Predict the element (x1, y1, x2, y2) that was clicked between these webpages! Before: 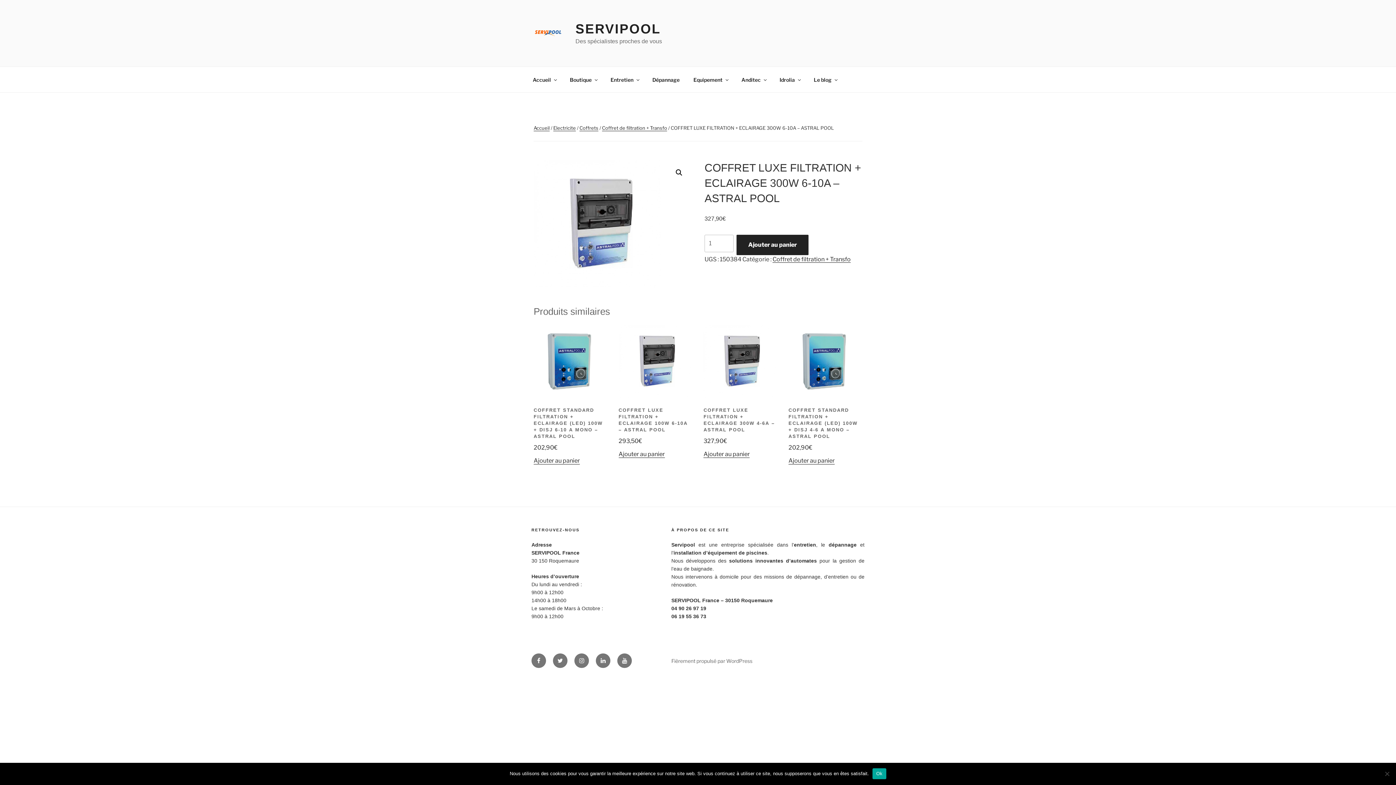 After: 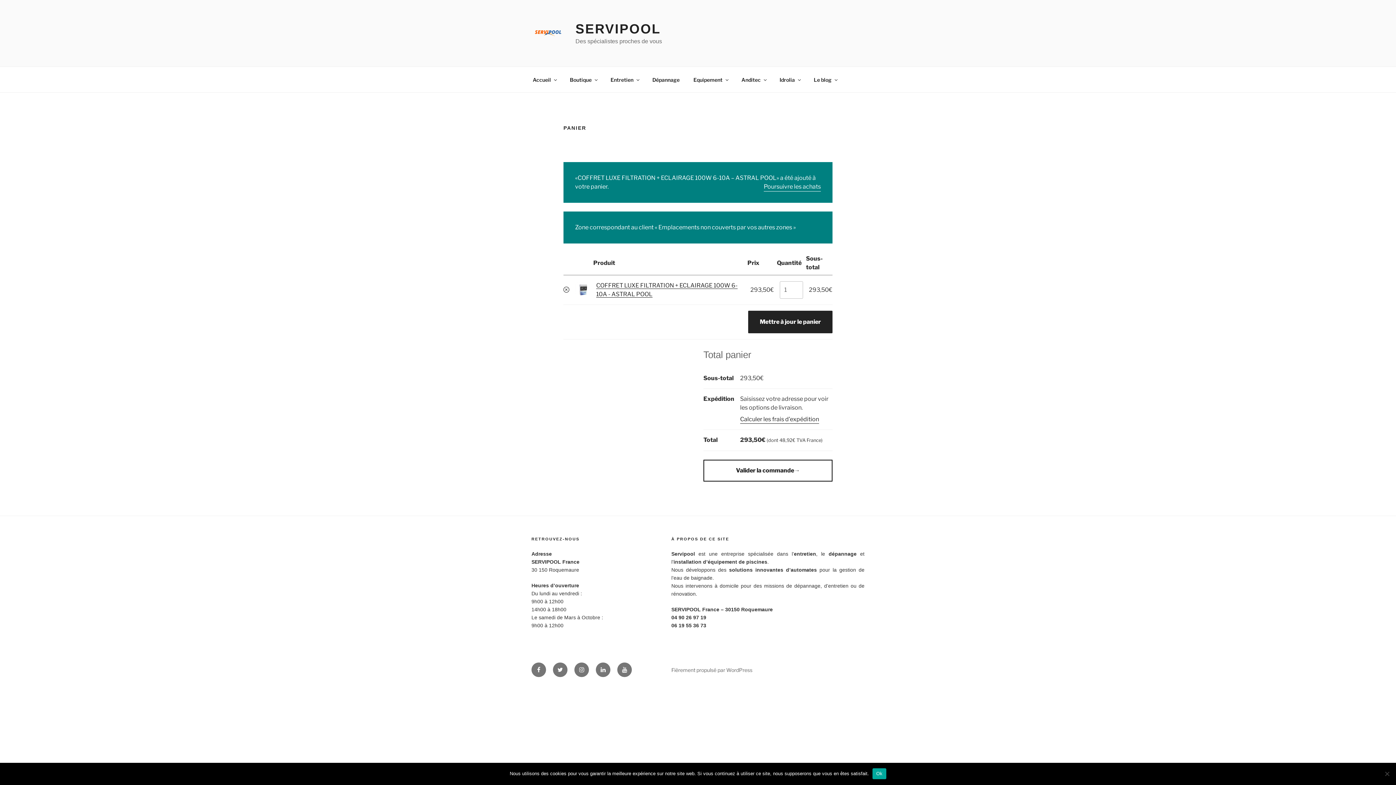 Action: bbox: (618, 450, 664, 457) label: Ajouter au panier : “COFFRET LUXE FILTRATION + ECLAIRAGE 100W 6-10A - ASTRAL POOL”